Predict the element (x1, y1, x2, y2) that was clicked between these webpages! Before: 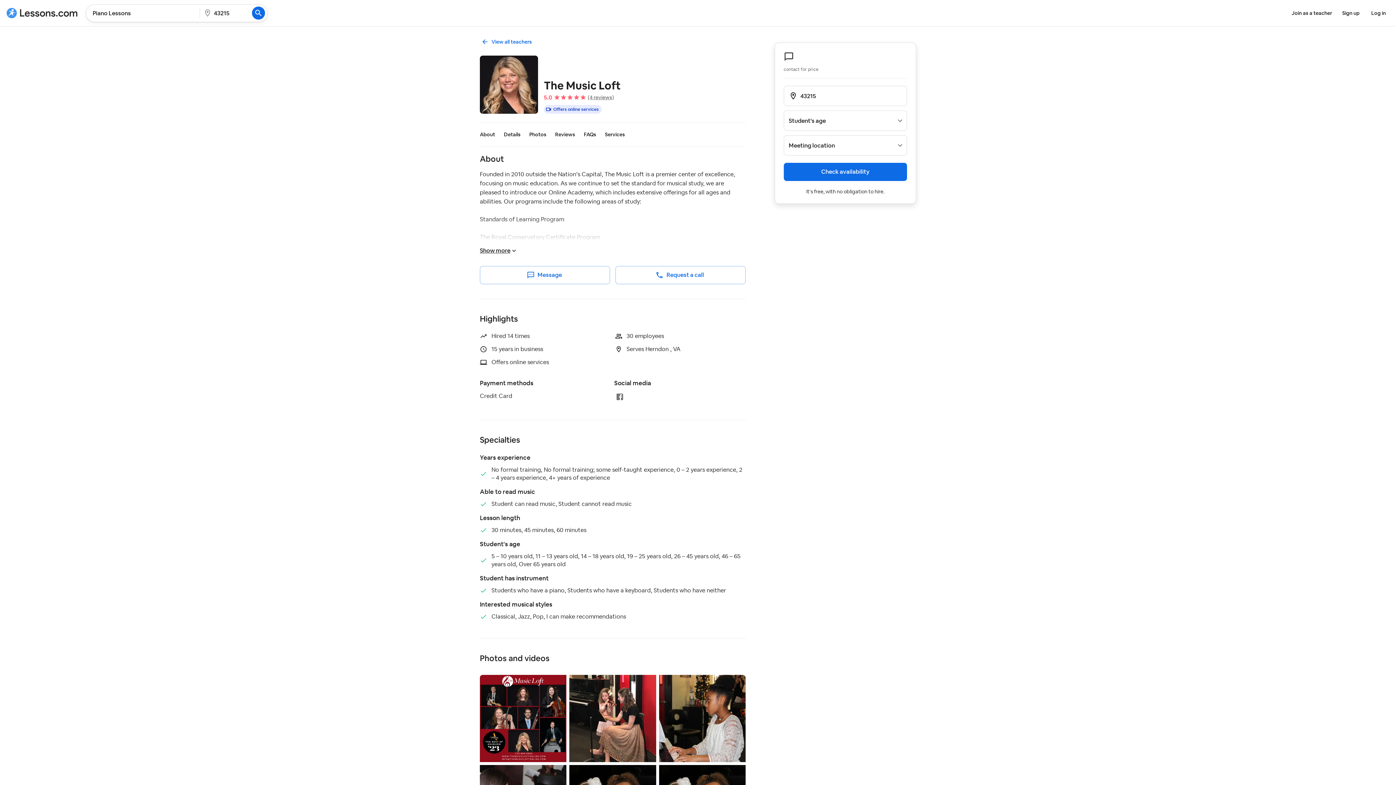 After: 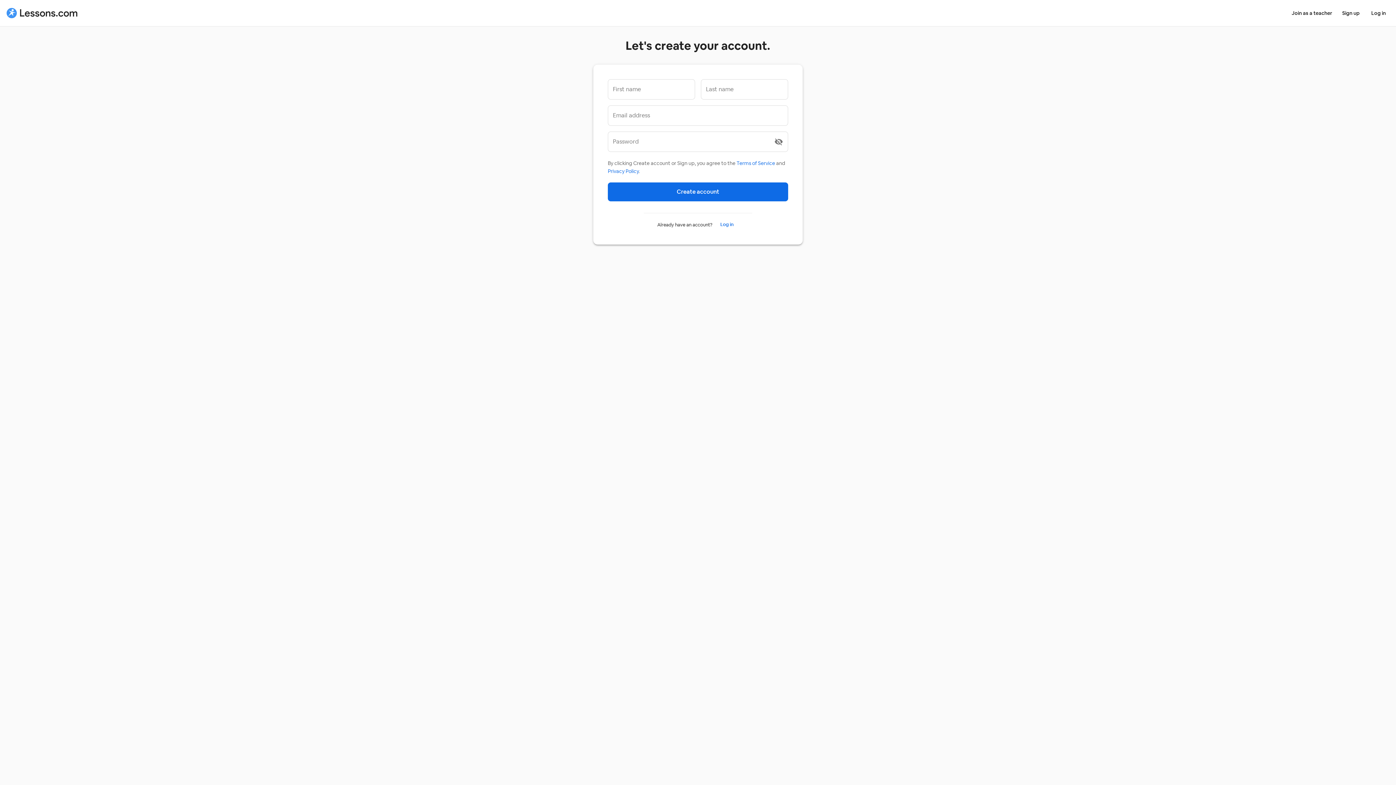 Action: bbox: (1339, 6, 1362, 19) label: Sign up